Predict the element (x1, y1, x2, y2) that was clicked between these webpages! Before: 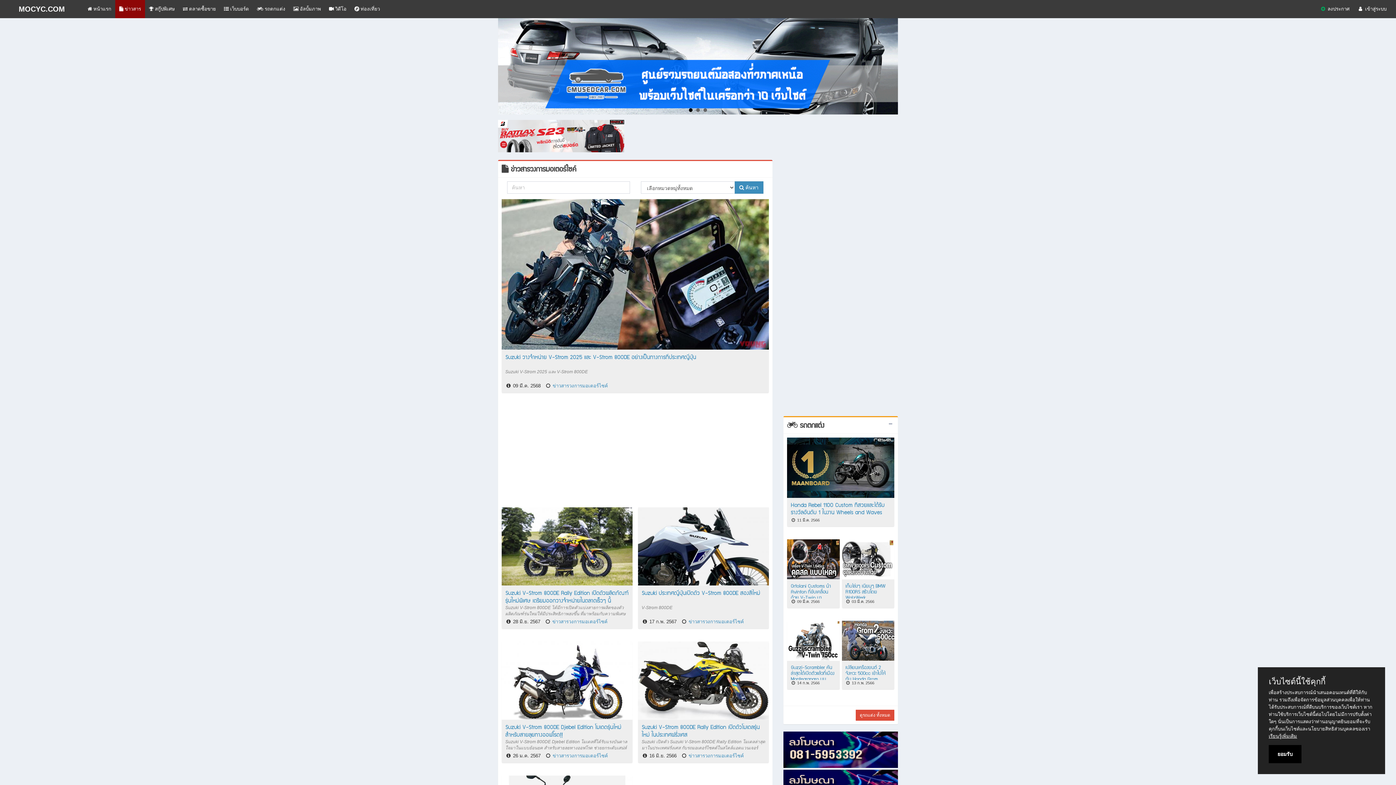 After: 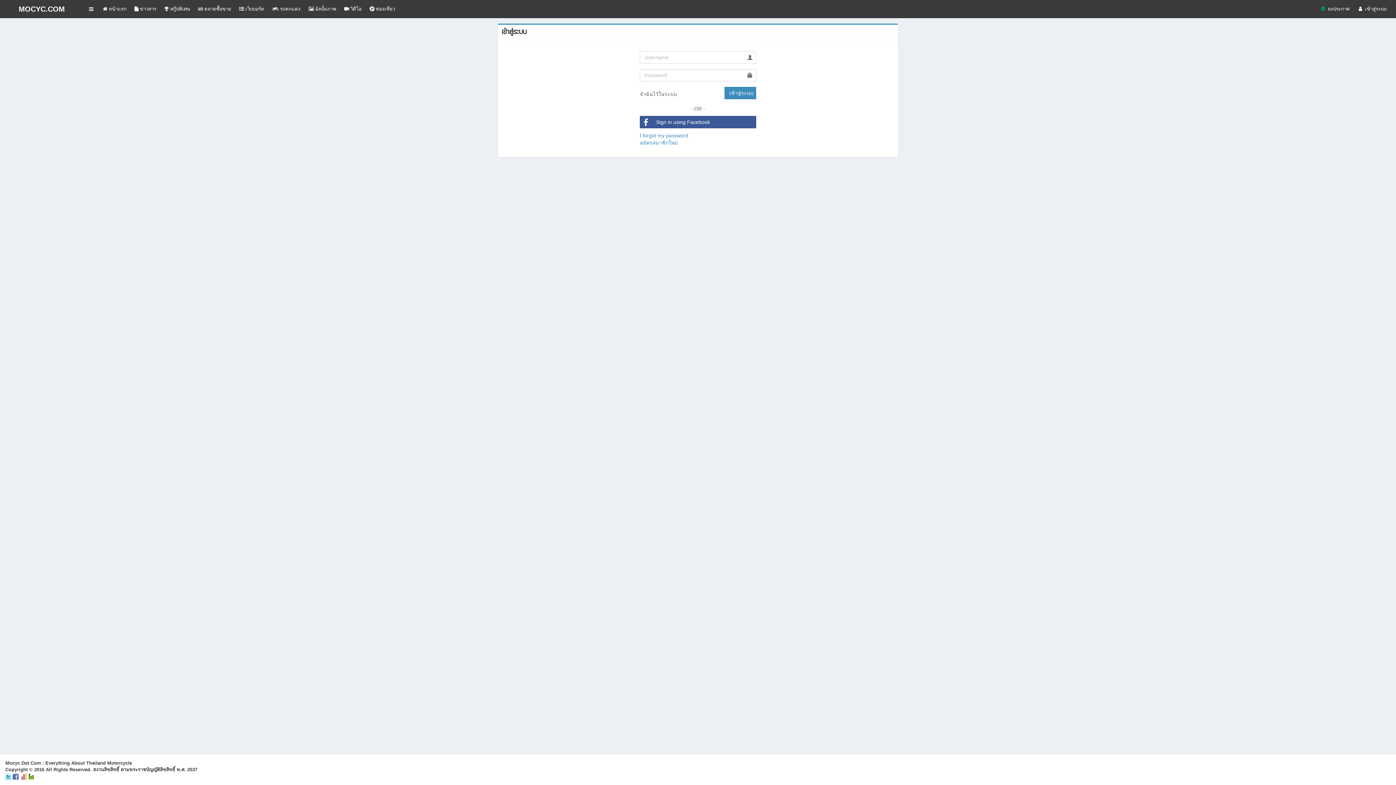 Action: label:  เข้าสู่ระบบ bbox: (1353, 0, 1390, 18)